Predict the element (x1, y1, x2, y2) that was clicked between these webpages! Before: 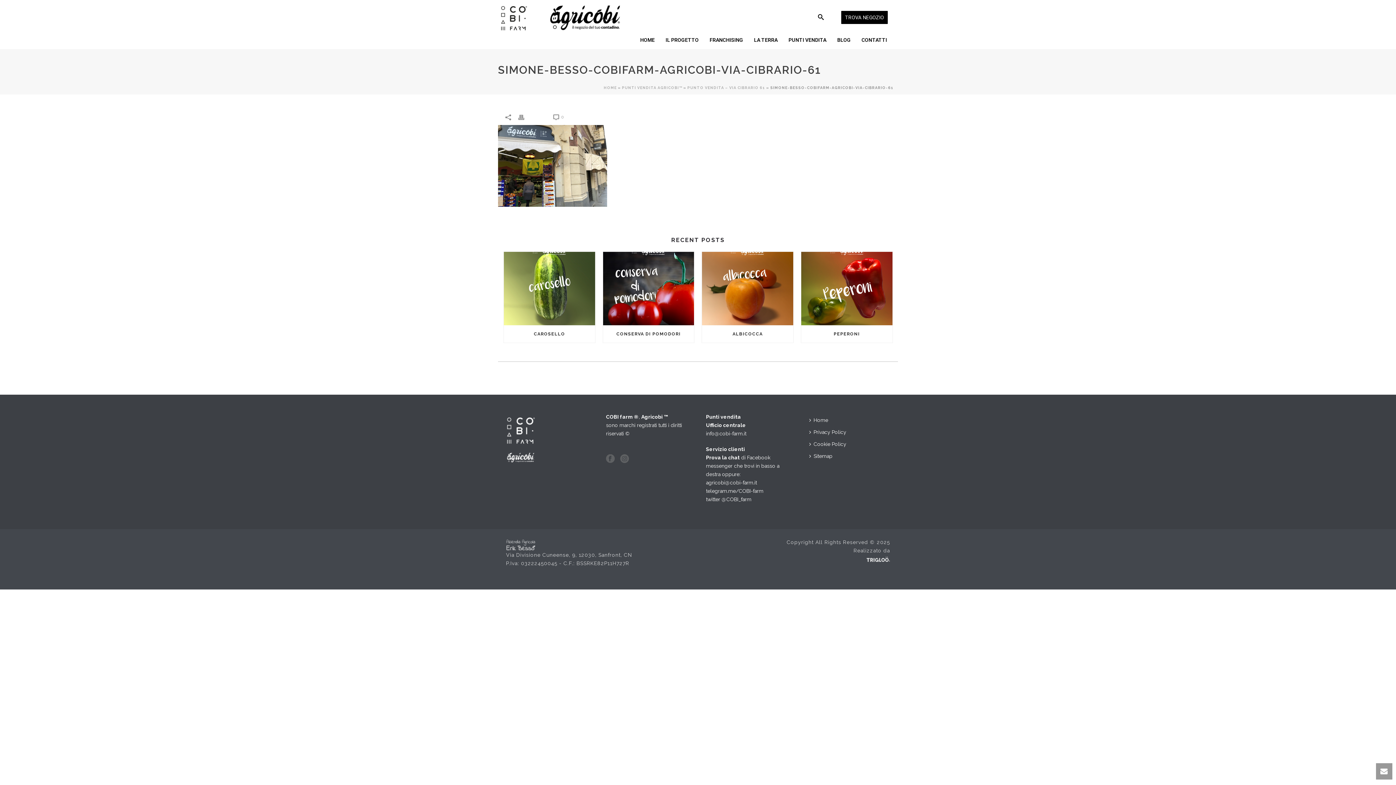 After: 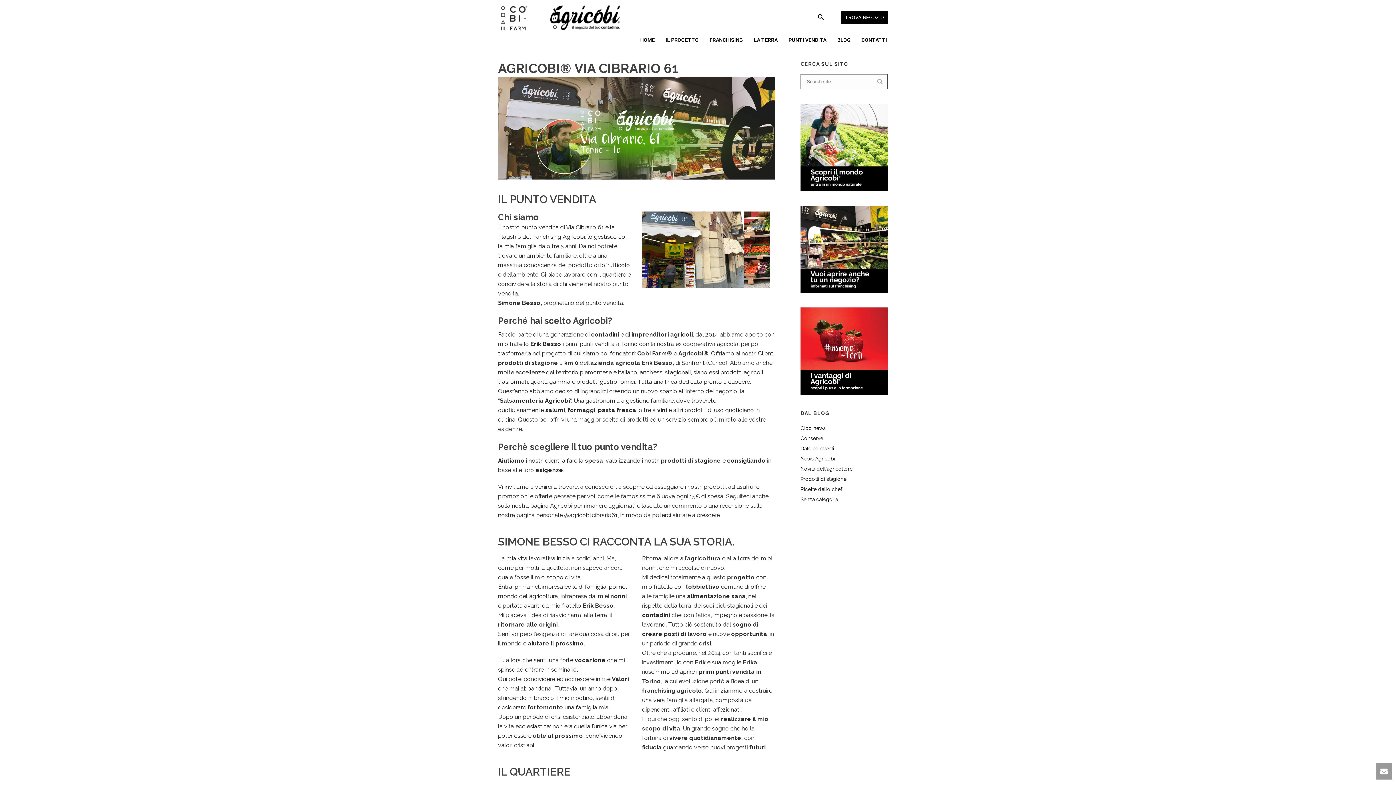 Action: label: PUNTO VENDITA – VIA CIBRARIO 61 bbox: (687, 85, 765, 89)